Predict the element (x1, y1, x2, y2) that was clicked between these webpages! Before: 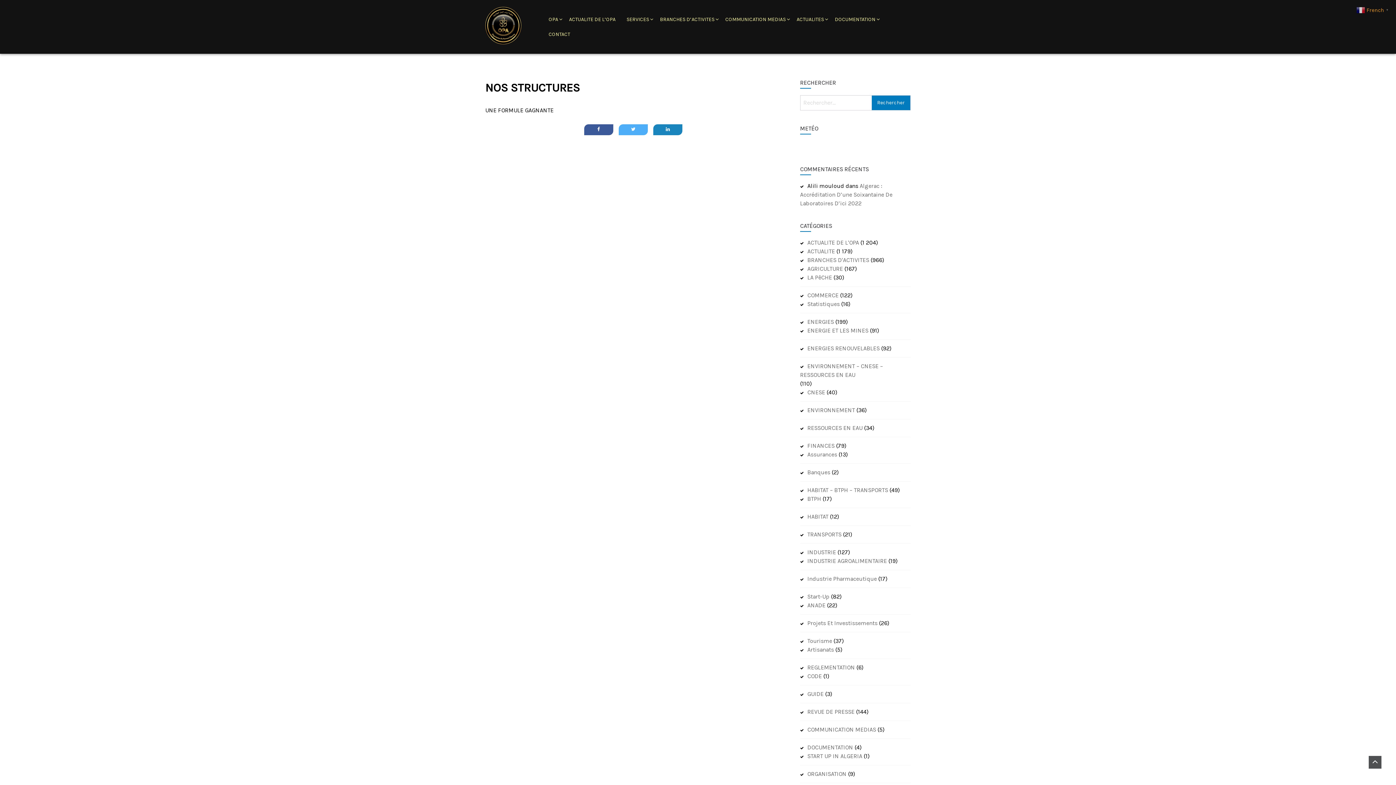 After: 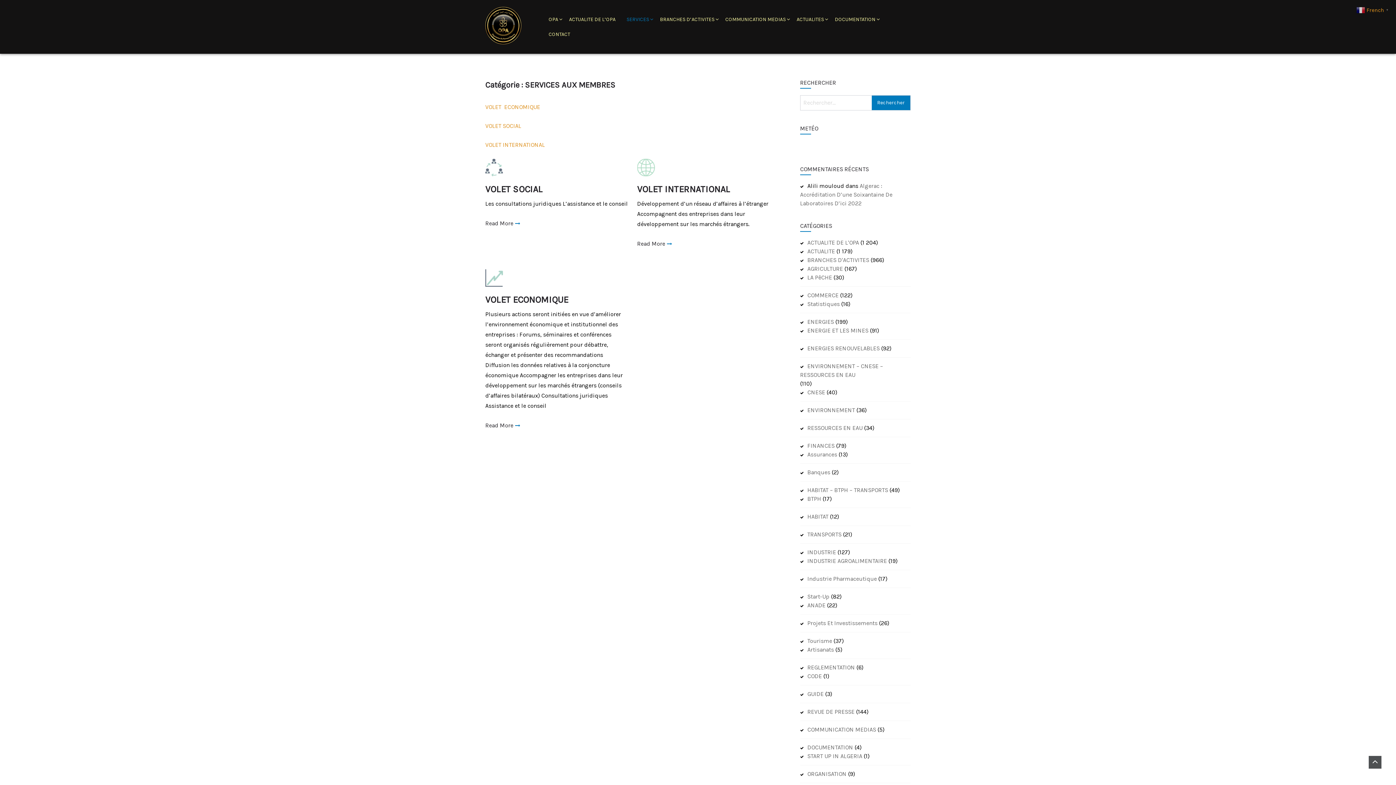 Action: label: SERVICES bbox: (621, 11, 654, 26)